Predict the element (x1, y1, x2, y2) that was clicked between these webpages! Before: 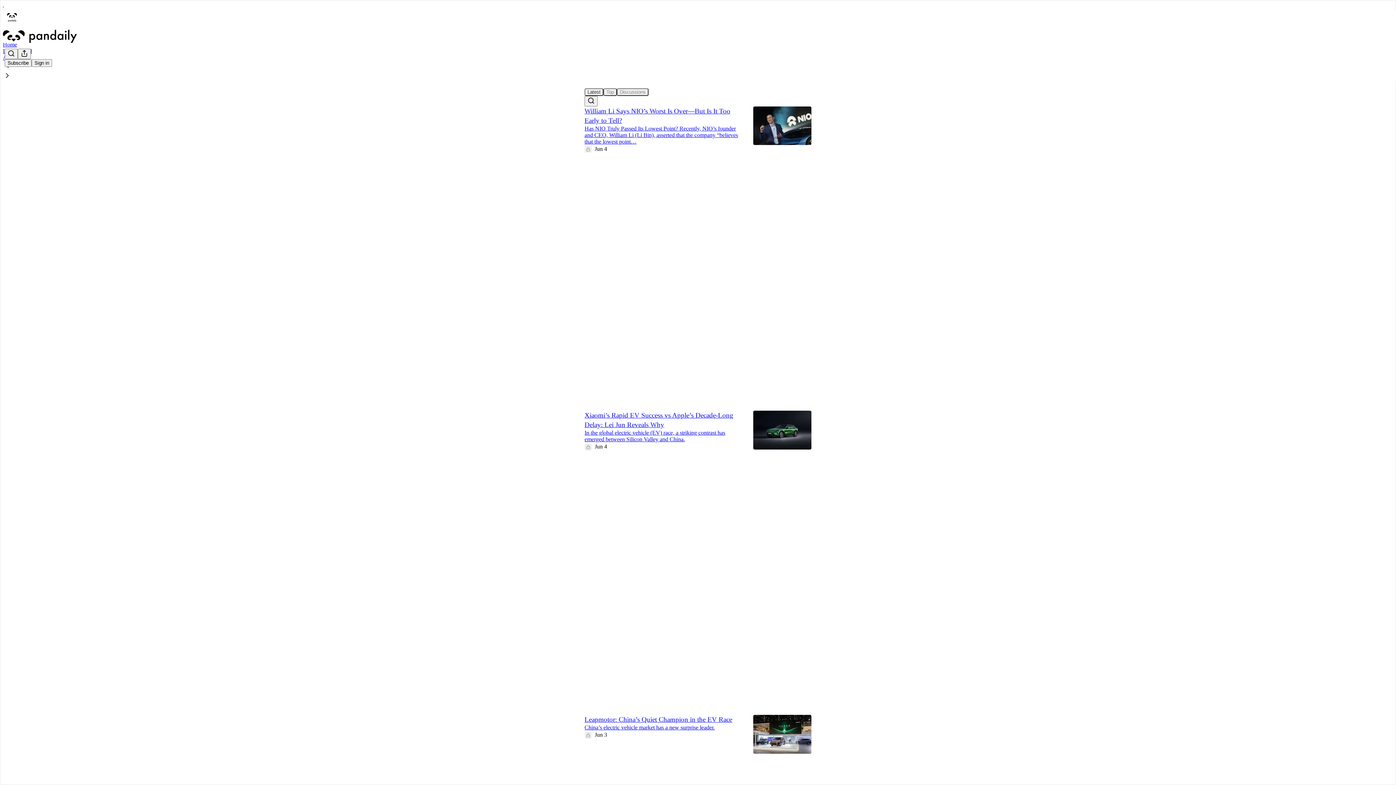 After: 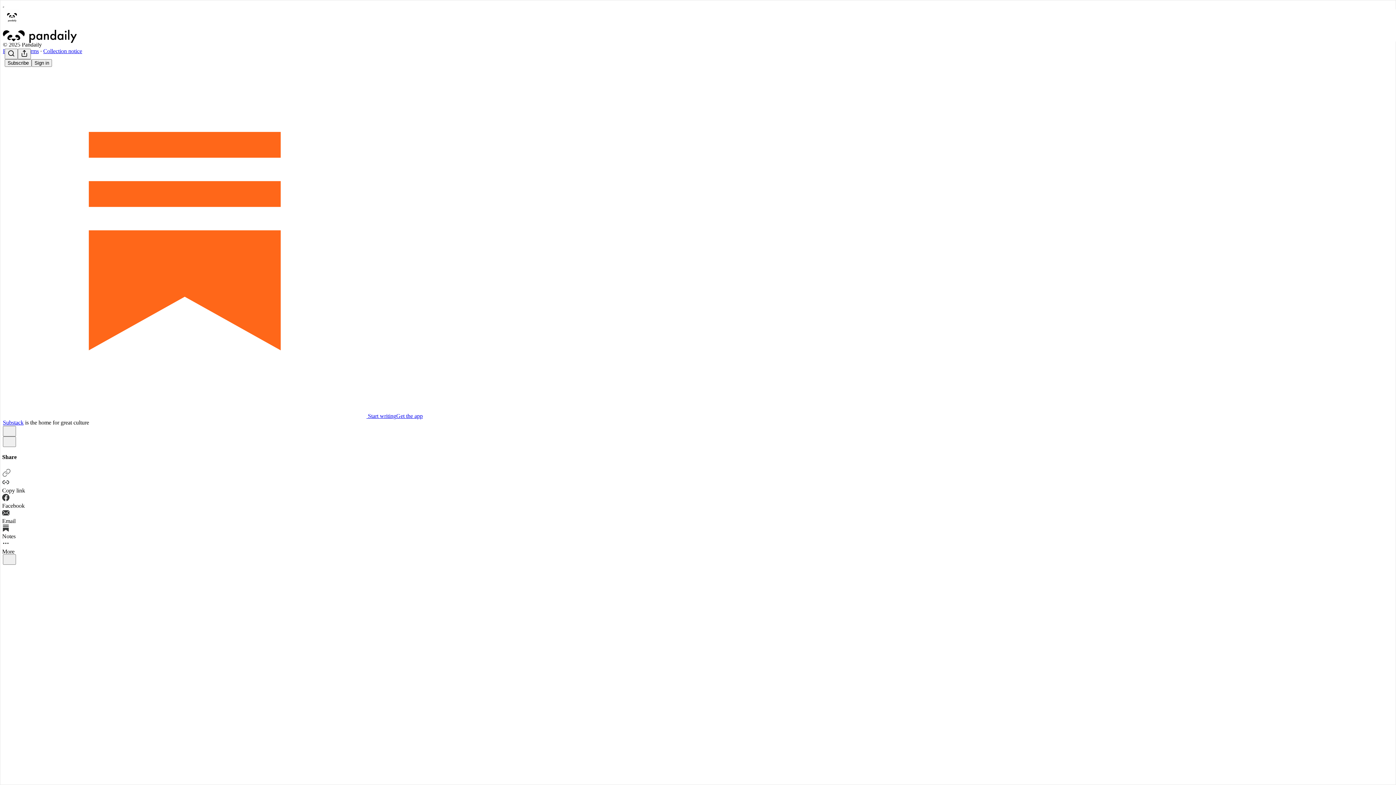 Action: label: Has NIO Truly Passed Its Lowest Point? Recently, NIO’s founder and CEO, William Li (Li Bin), asserted that the company “believes that the lowest point… bbox: (584, 125, 738, 144)